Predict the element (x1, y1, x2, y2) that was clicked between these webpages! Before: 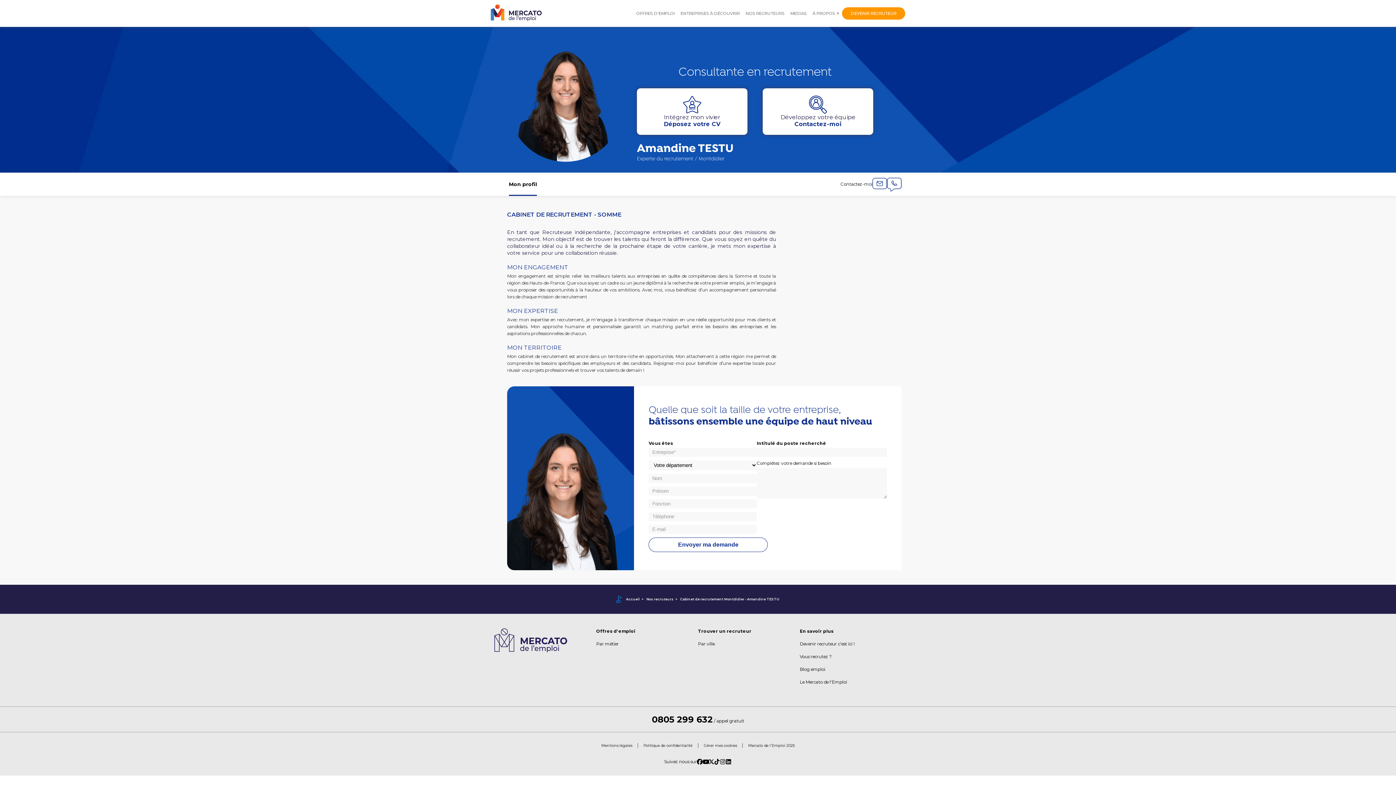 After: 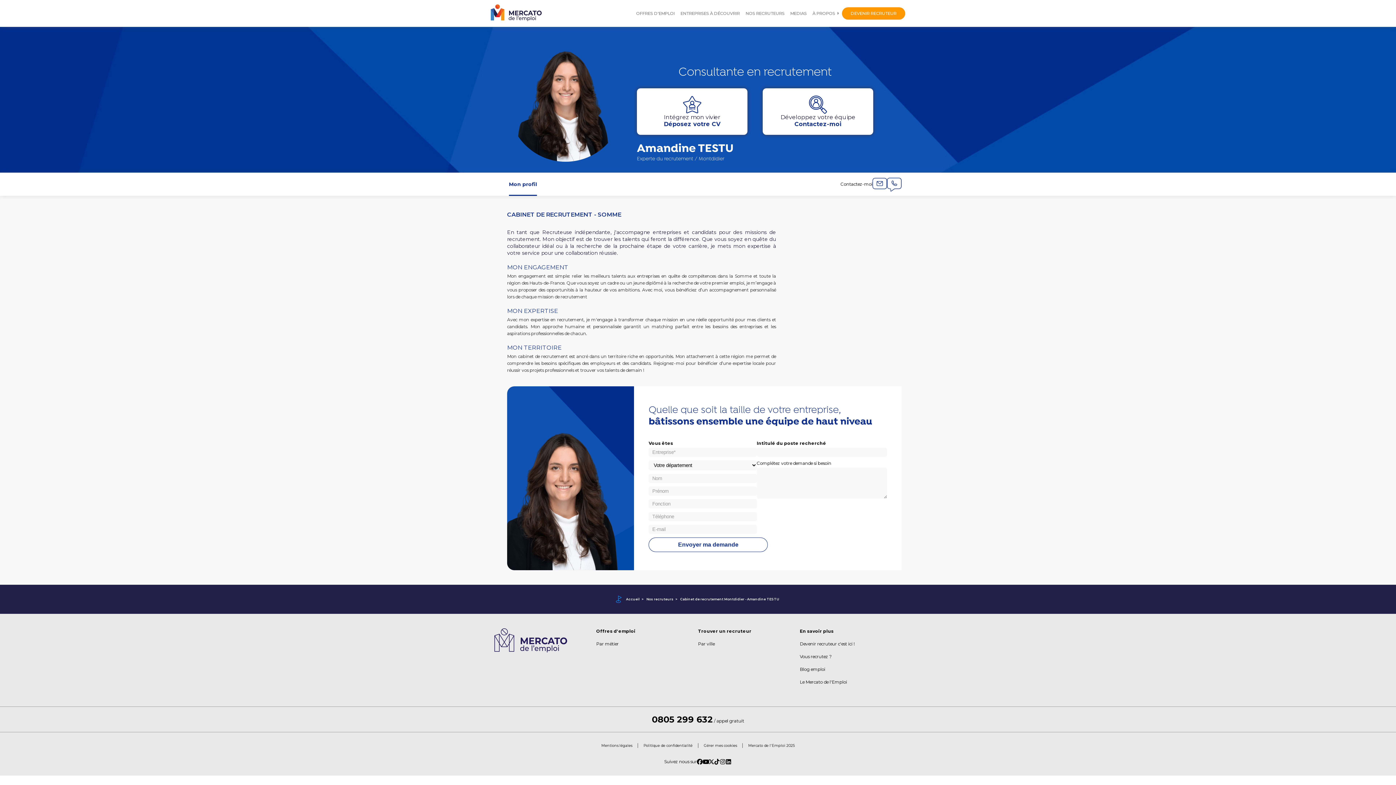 Action: bbox: (509, 172, 537, 195) label: Mon profil